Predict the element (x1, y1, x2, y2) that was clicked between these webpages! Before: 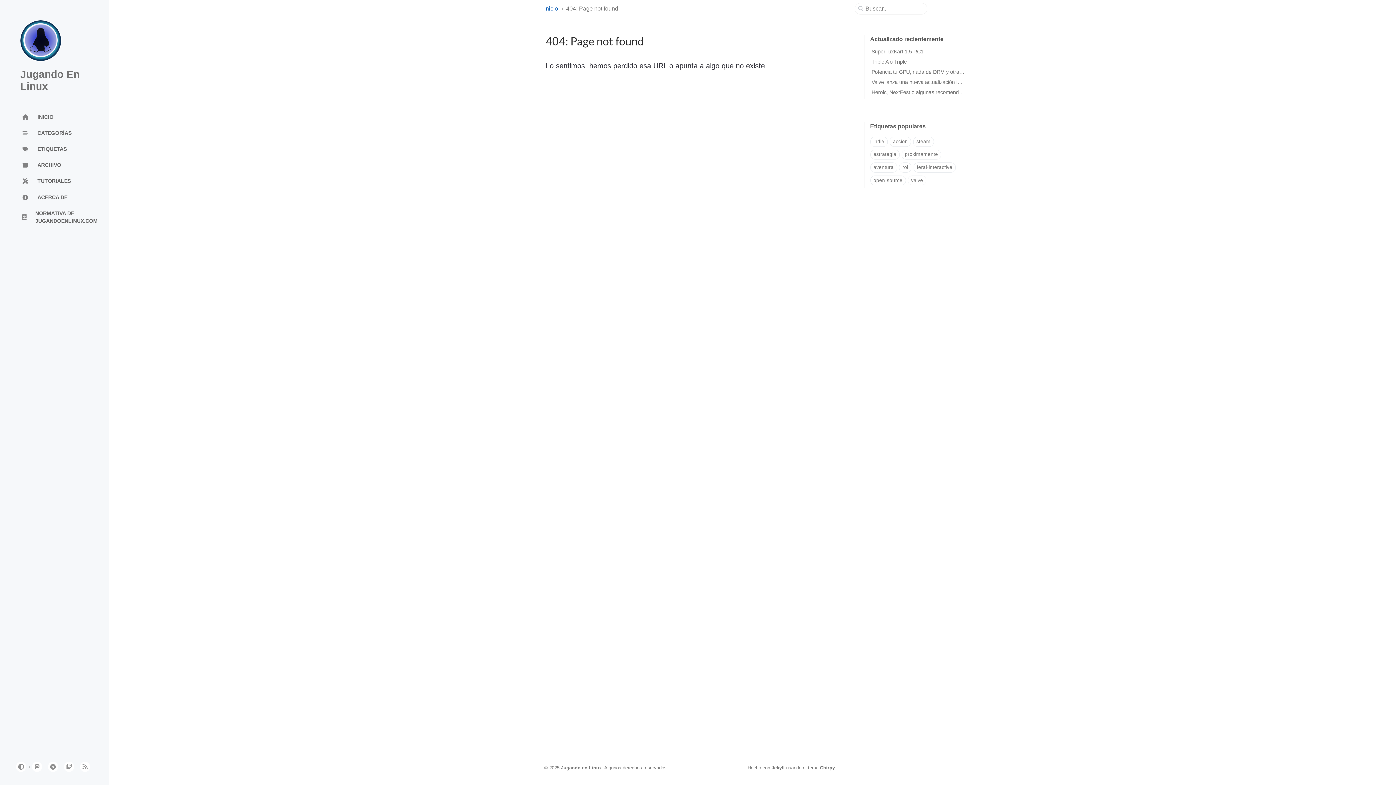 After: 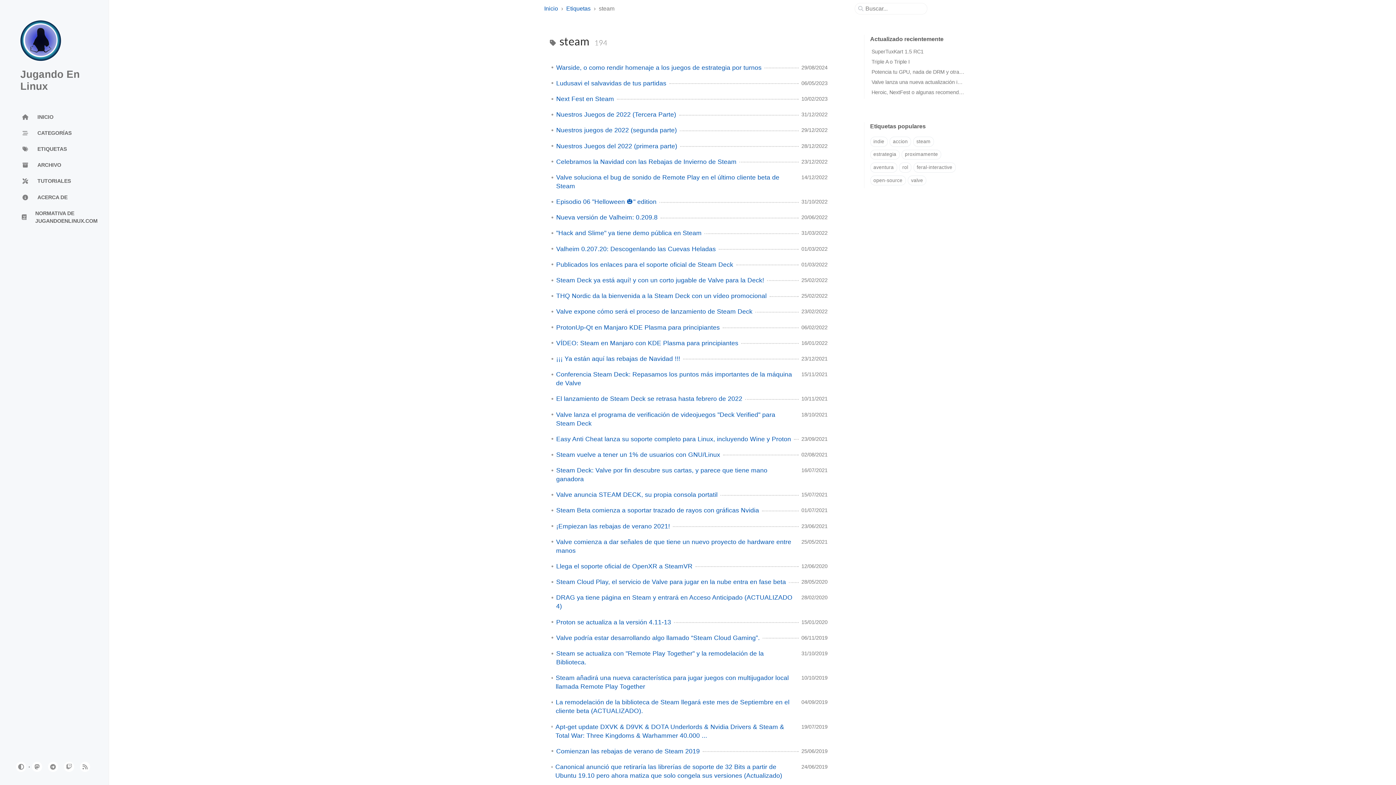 Action: bbox: (913, 136, 934, 146) label: steam